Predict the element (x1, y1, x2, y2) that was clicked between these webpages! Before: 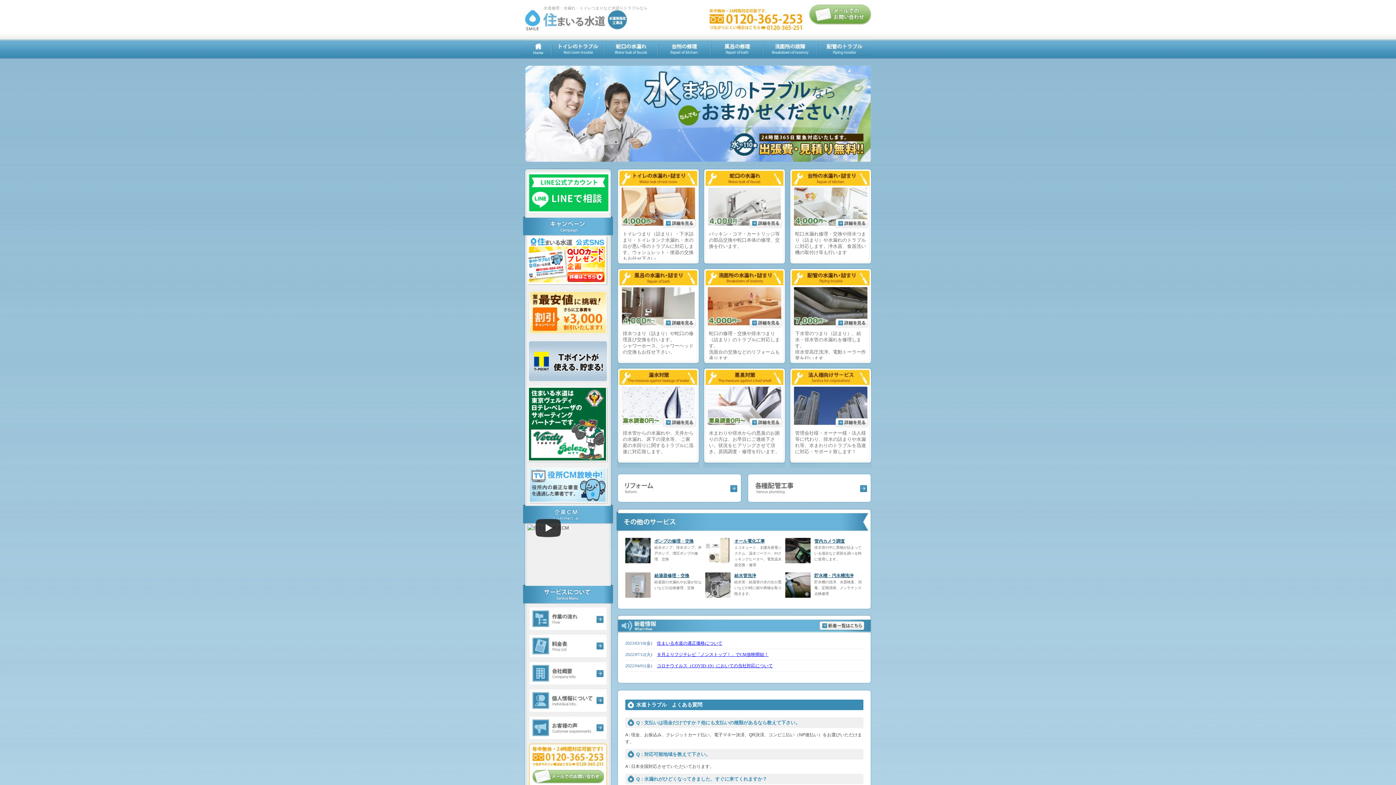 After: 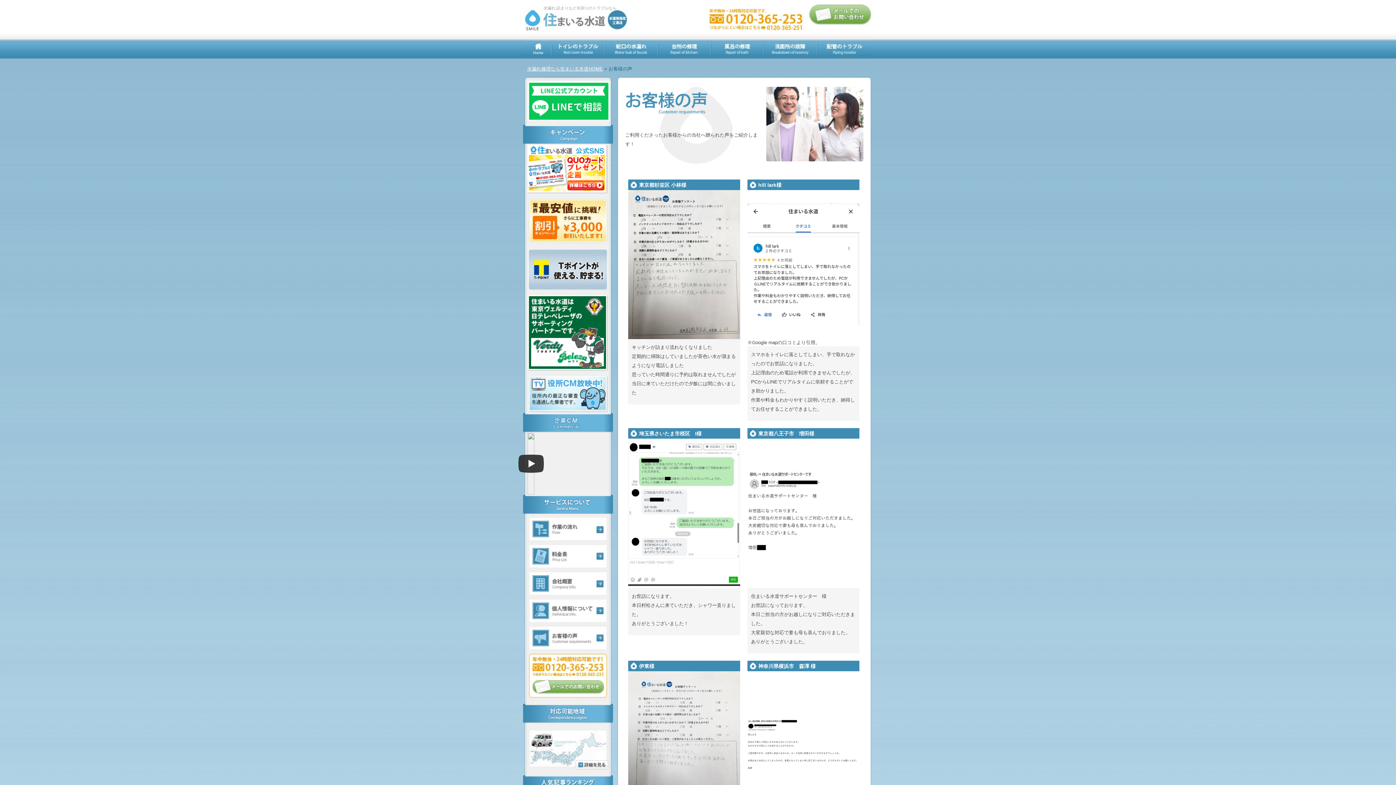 Action: bbox: (529, 733, 607, 738)